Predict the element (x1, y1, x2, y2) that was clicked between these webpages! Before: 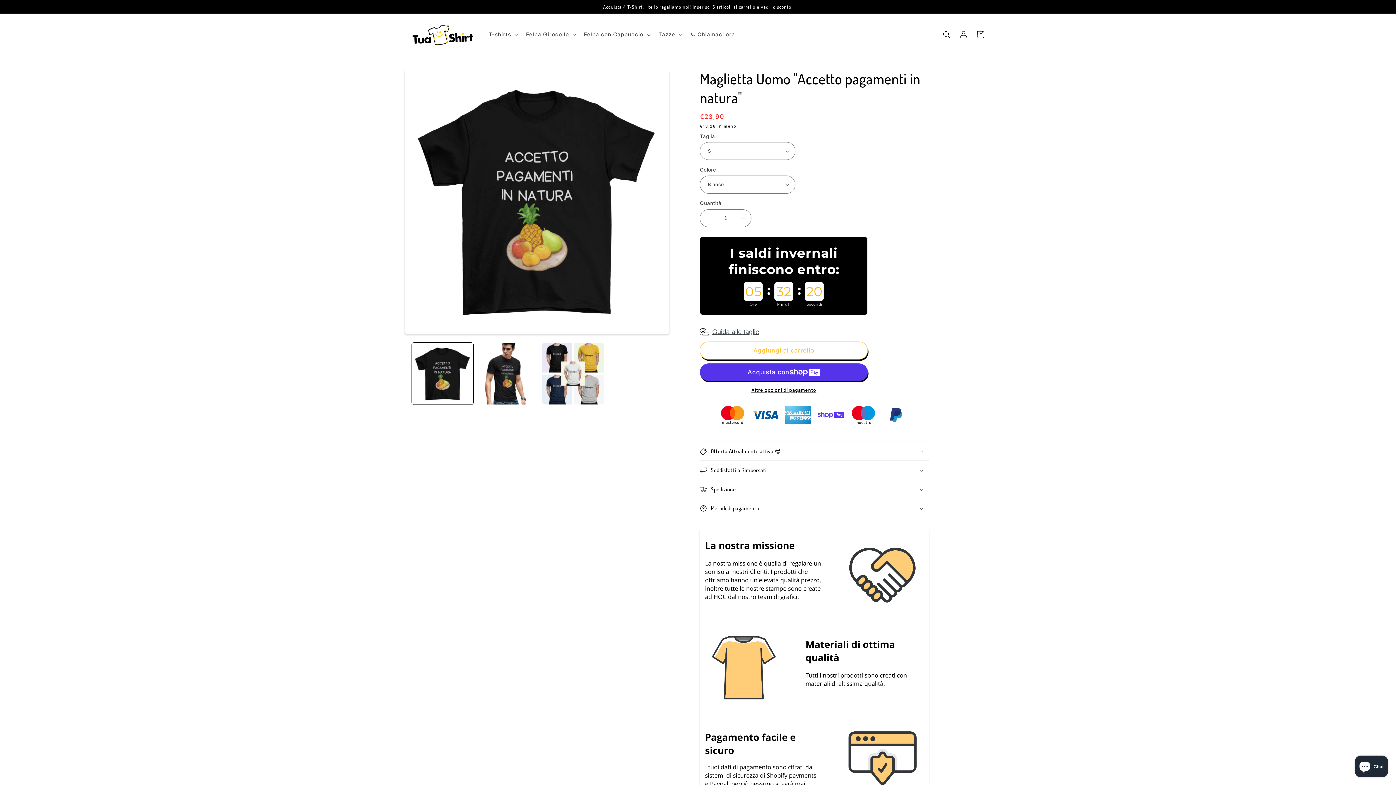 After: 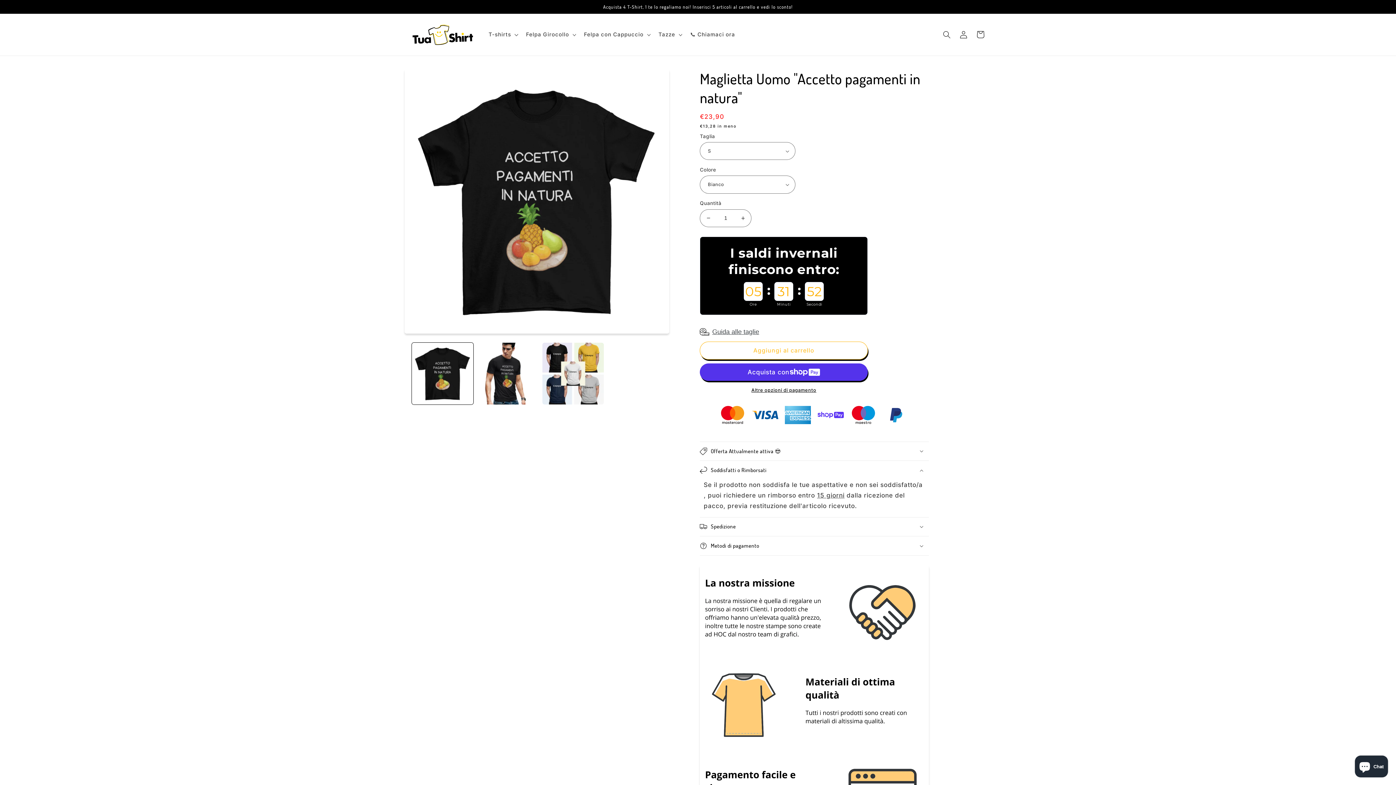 Action: label: Soddisfatti o Rimborsati bbox: (700, 461, 929, 479)